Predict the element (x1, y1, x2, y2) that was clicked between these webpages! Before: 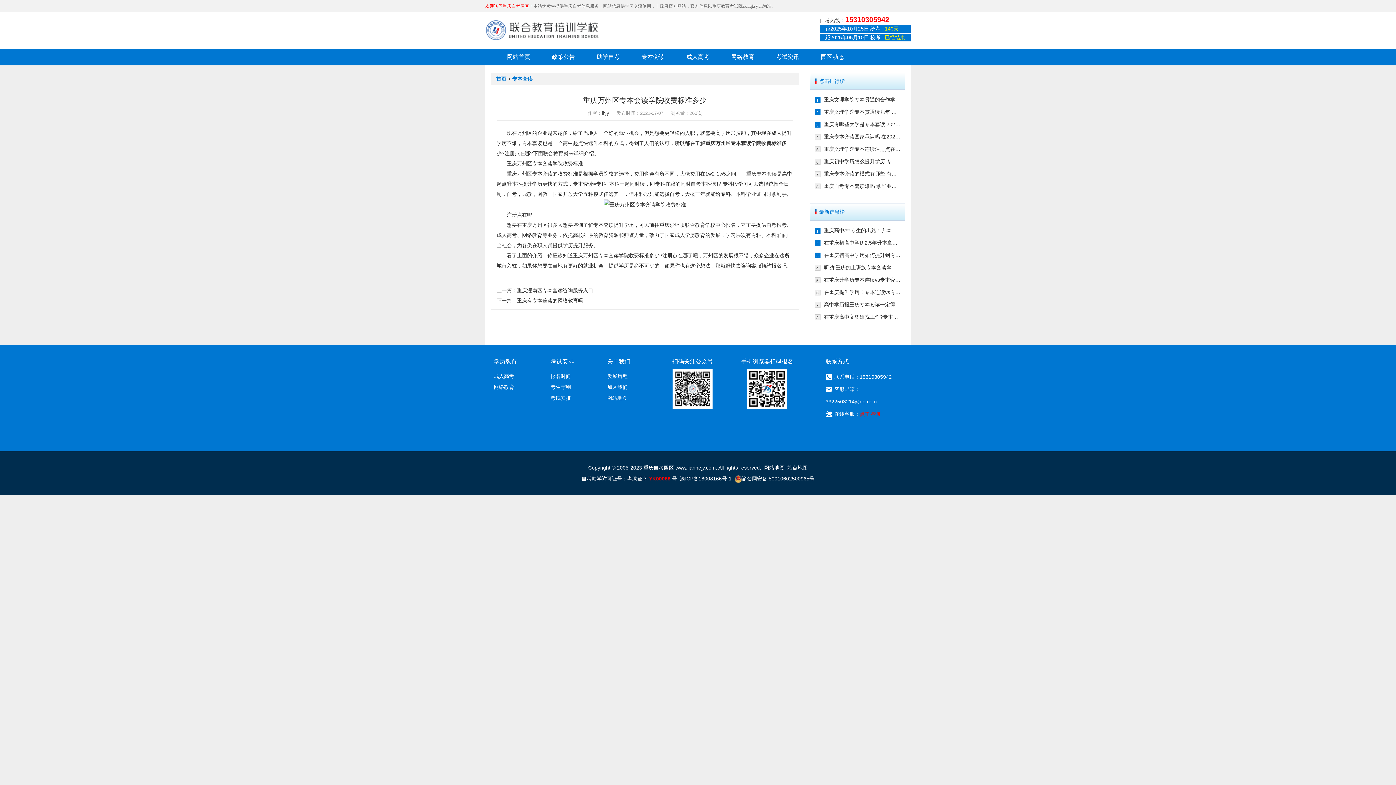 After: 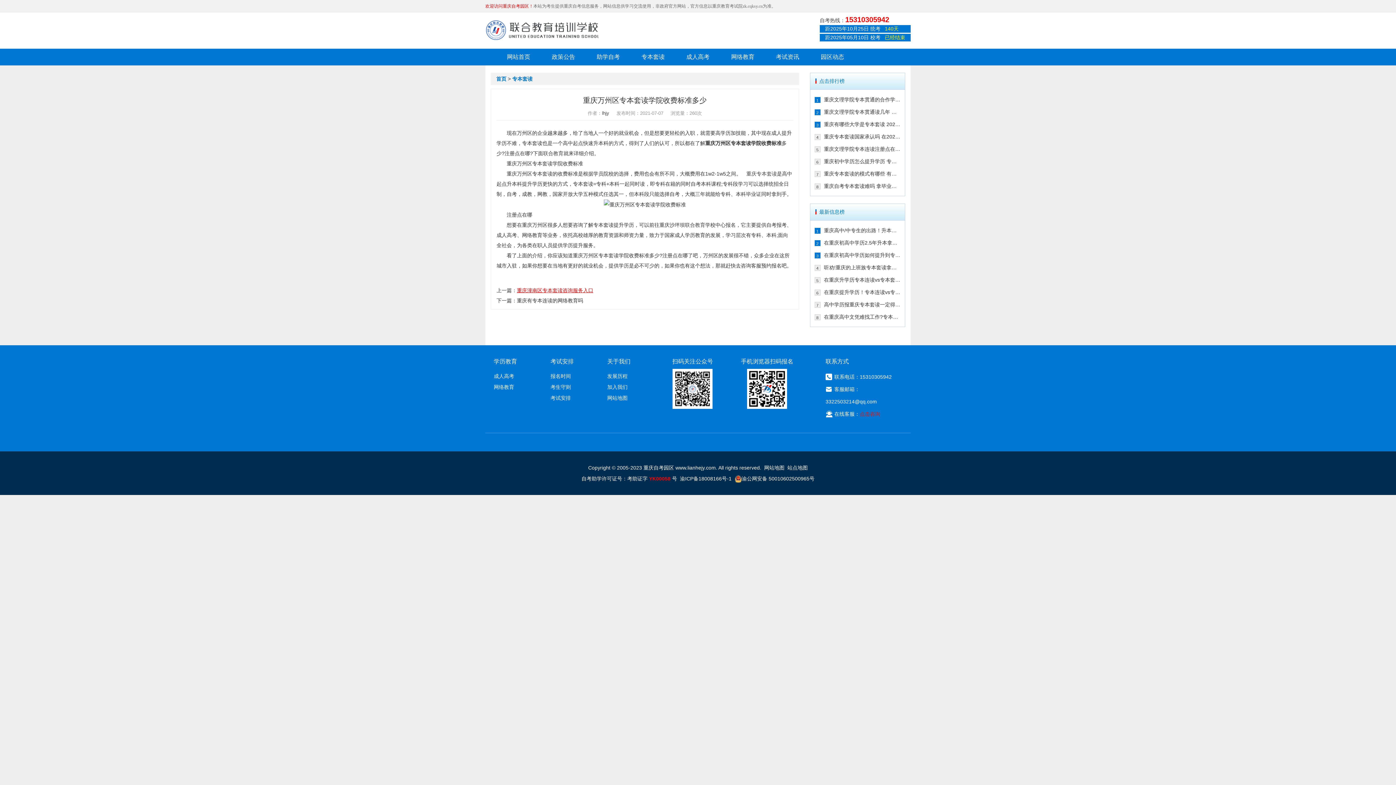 Action: bbox: (517, 287, 593, 293) label: 重庆潼南区专本套读咨询服务入口